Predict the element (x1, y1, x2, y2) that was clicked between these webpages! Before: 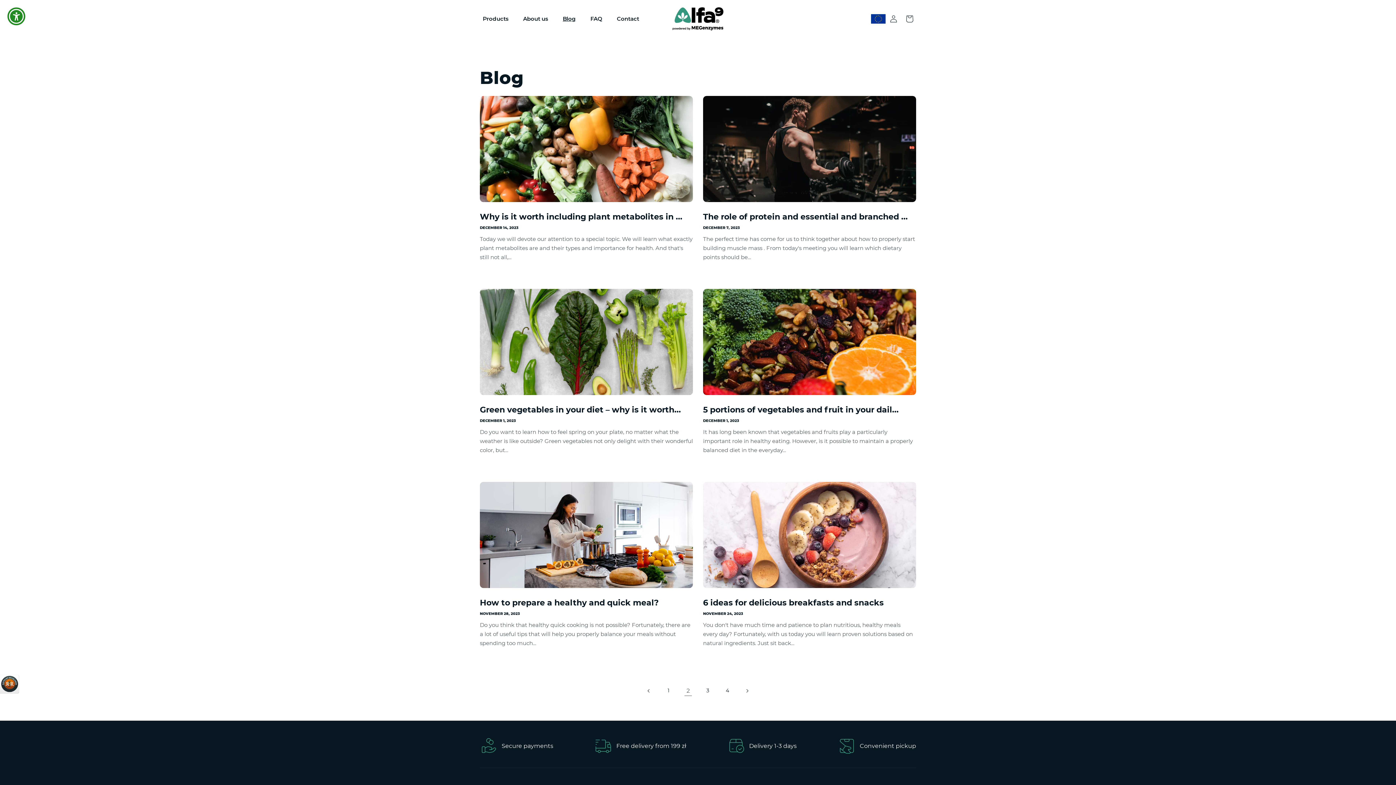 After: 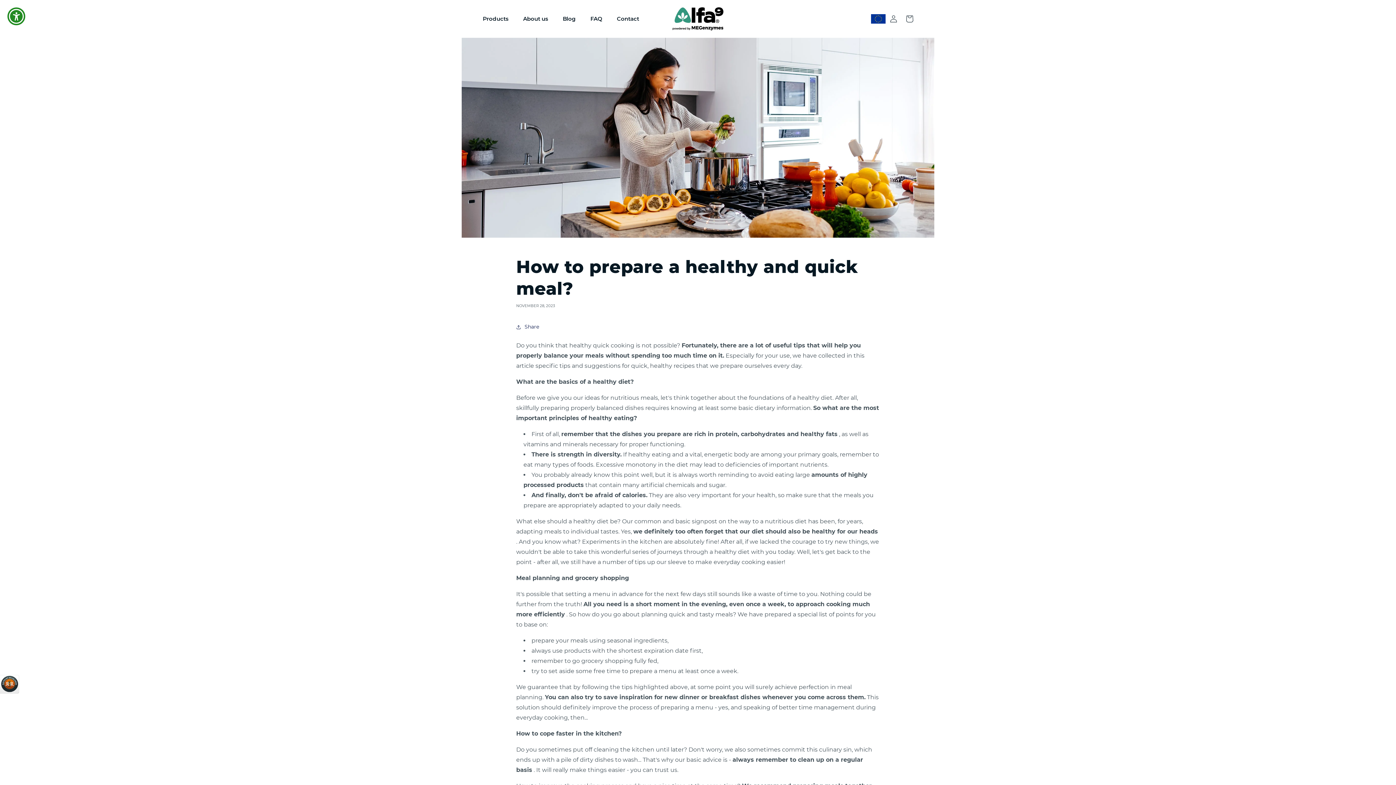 Action: bbox: (480, 597, 693, 608) label: How to prepare a healthy and quick meal?